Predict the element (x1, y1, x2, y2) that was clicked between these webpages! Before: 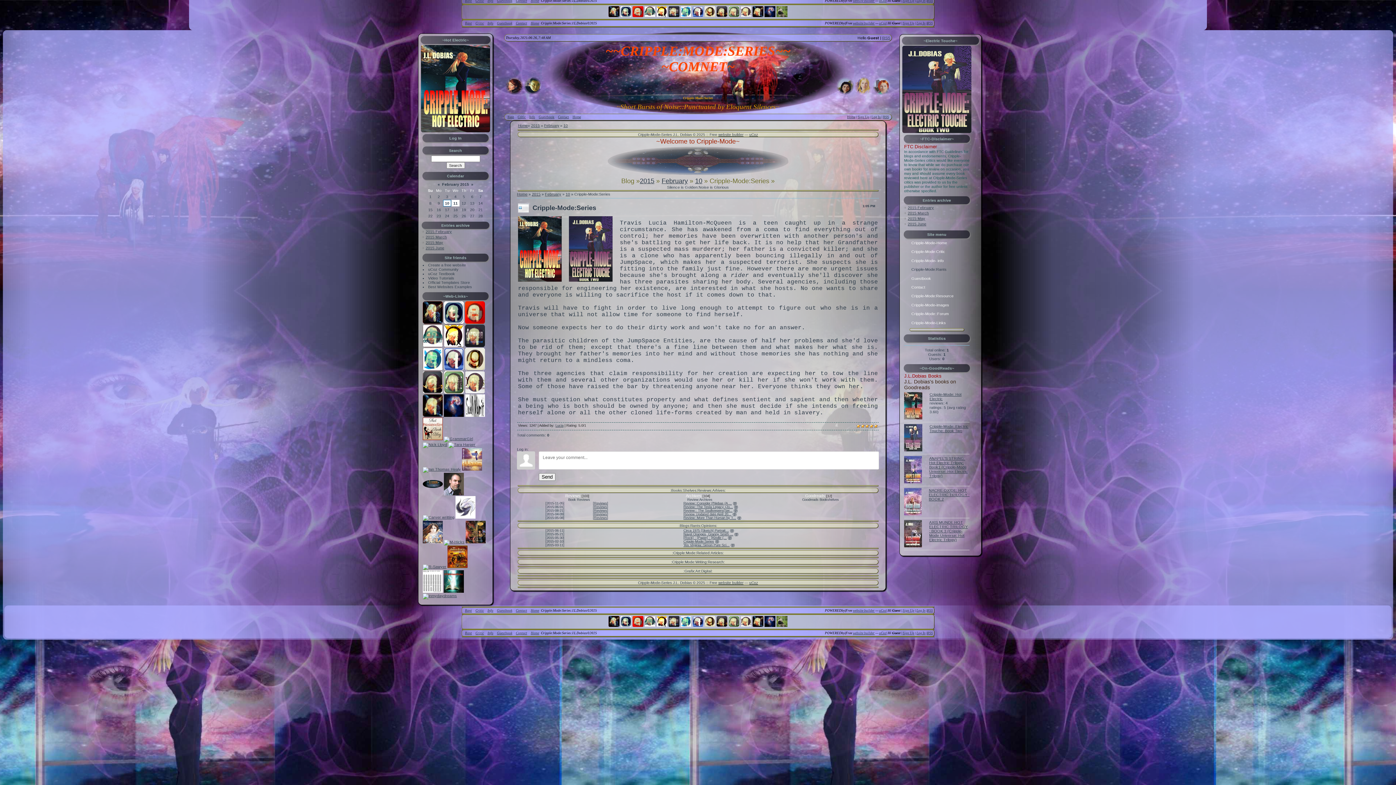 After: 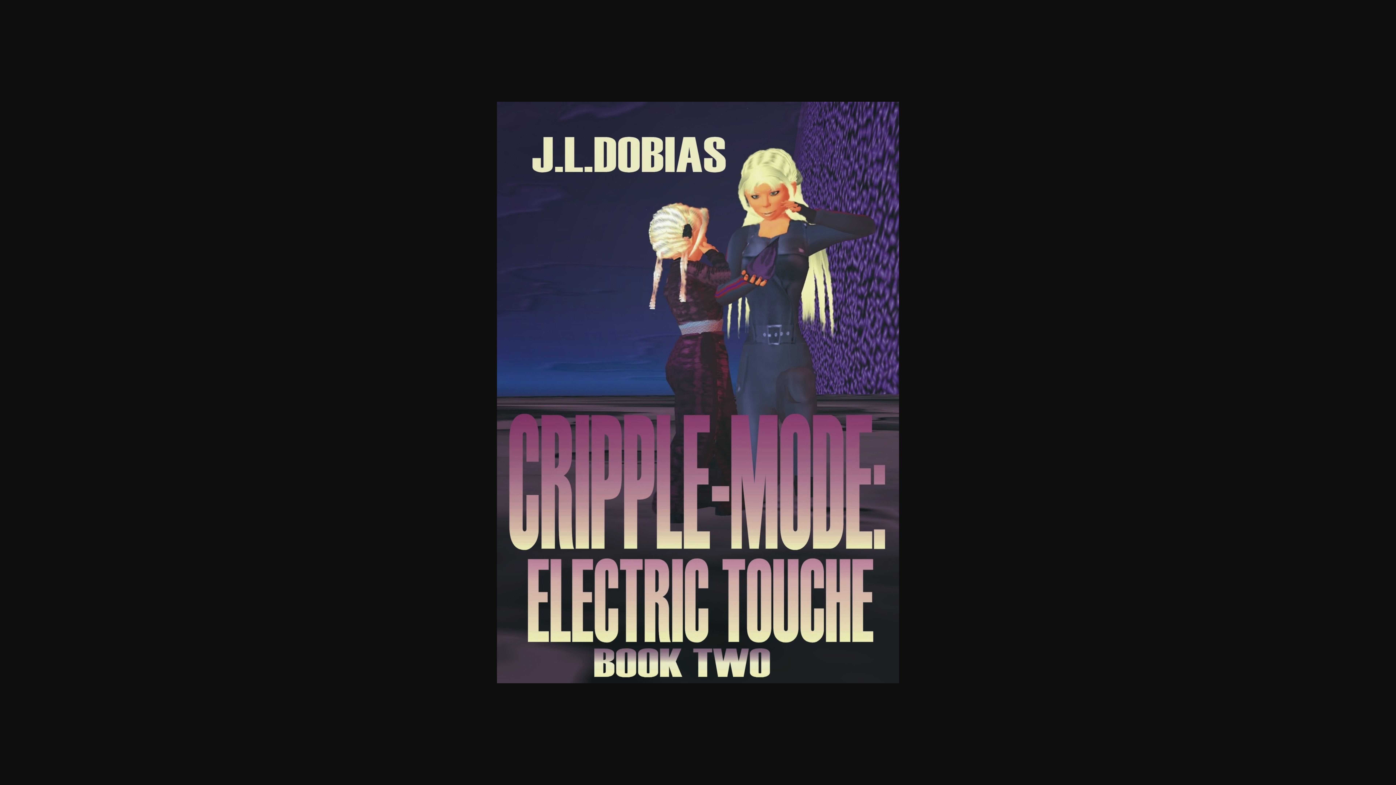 Action: bbox: (902, 129, 978, 133)